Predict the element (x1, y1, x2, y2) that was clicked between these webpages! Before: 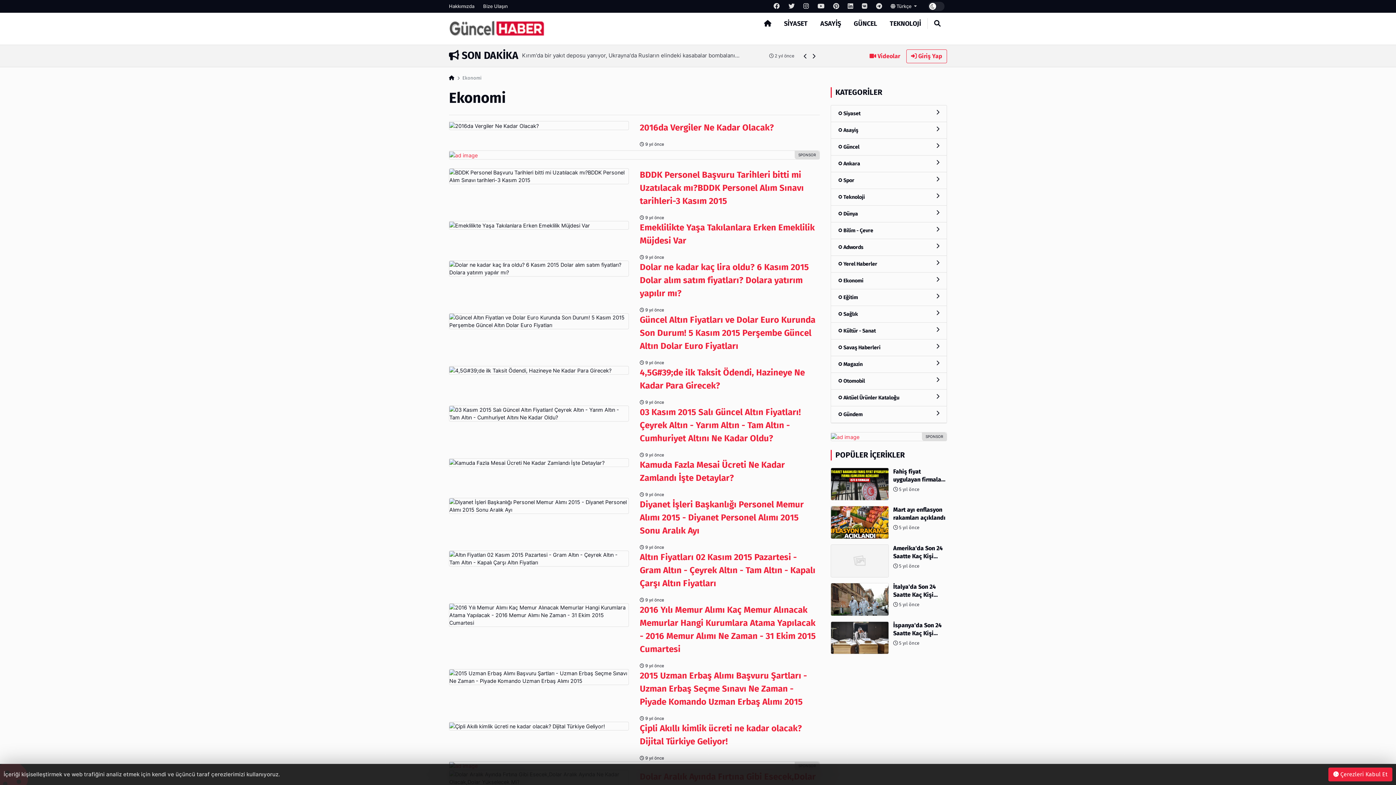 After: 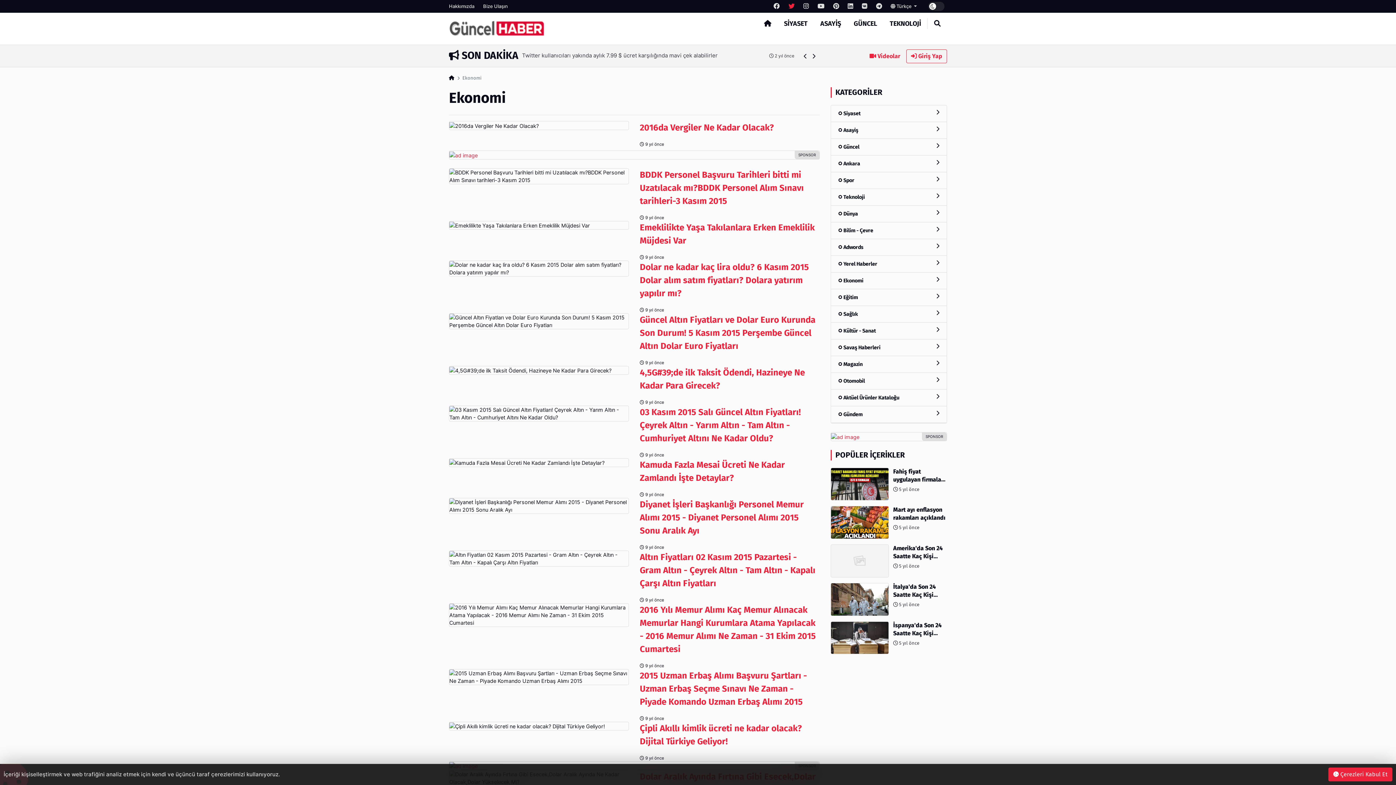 Action: bbox: (788, 1, 794, 10)